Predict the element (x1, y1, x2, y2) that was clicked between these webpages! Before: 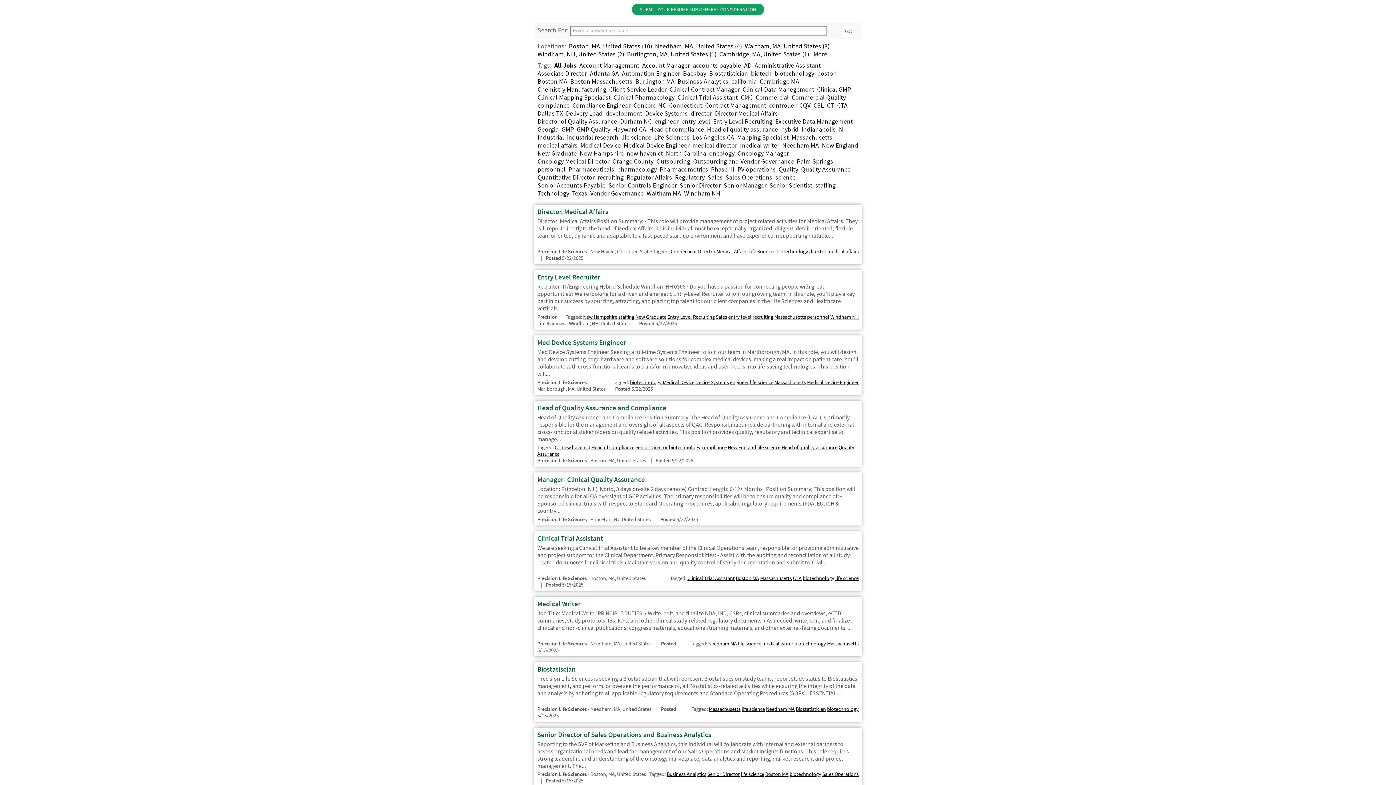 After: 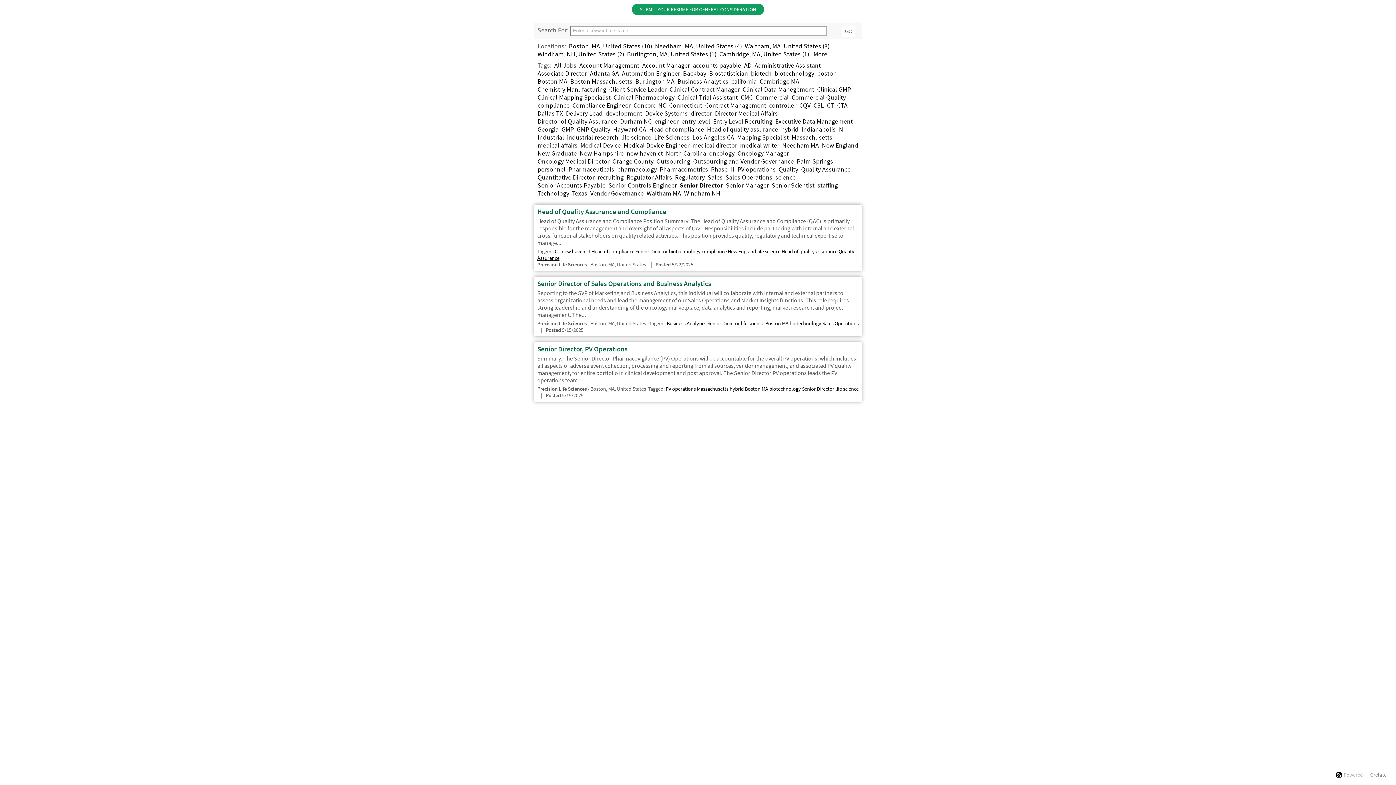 Action: bbox: (679, 181, 721, 189) label: Senior Director